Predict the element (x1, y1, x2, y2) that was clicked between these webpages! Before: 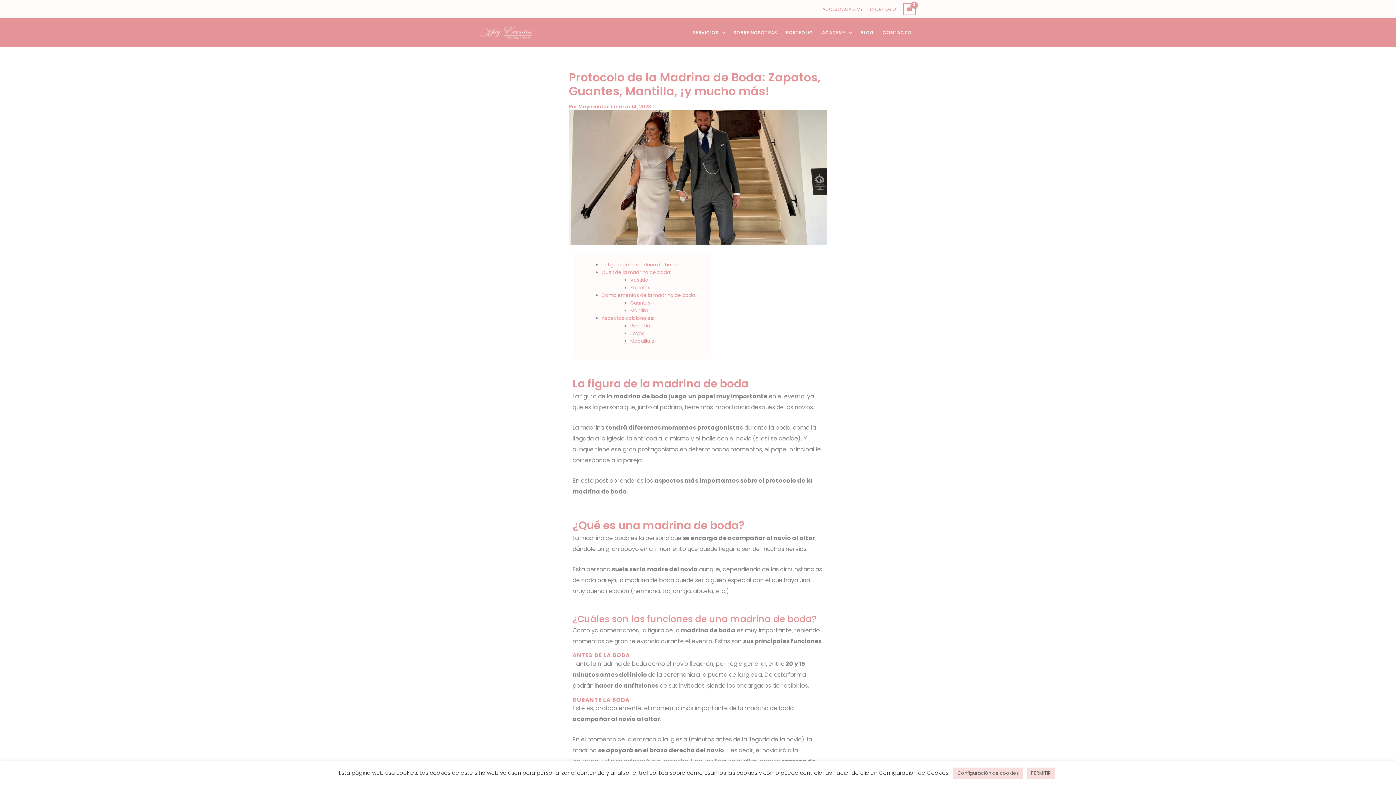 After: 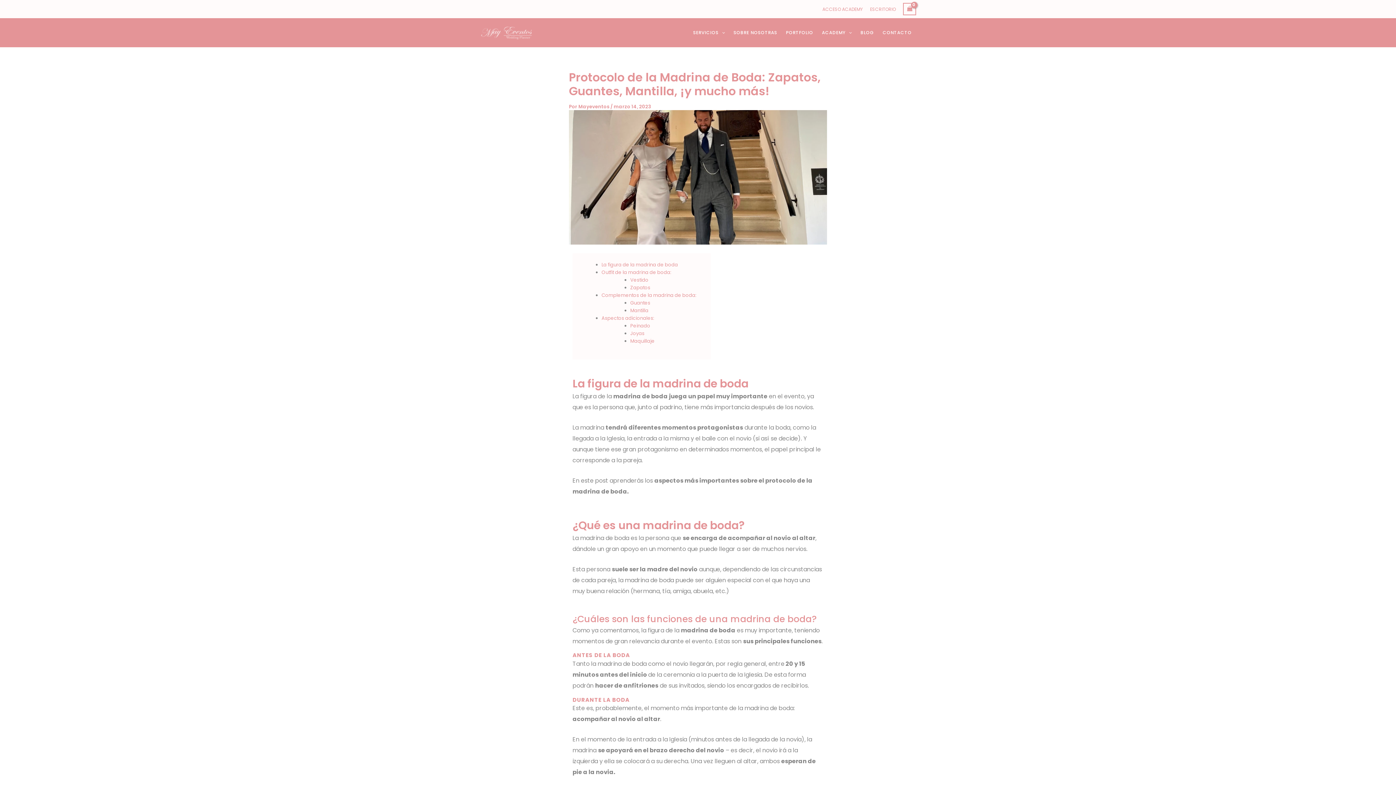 Action: bbox: (1026, 768, 1055, 779) label: PERMITIR